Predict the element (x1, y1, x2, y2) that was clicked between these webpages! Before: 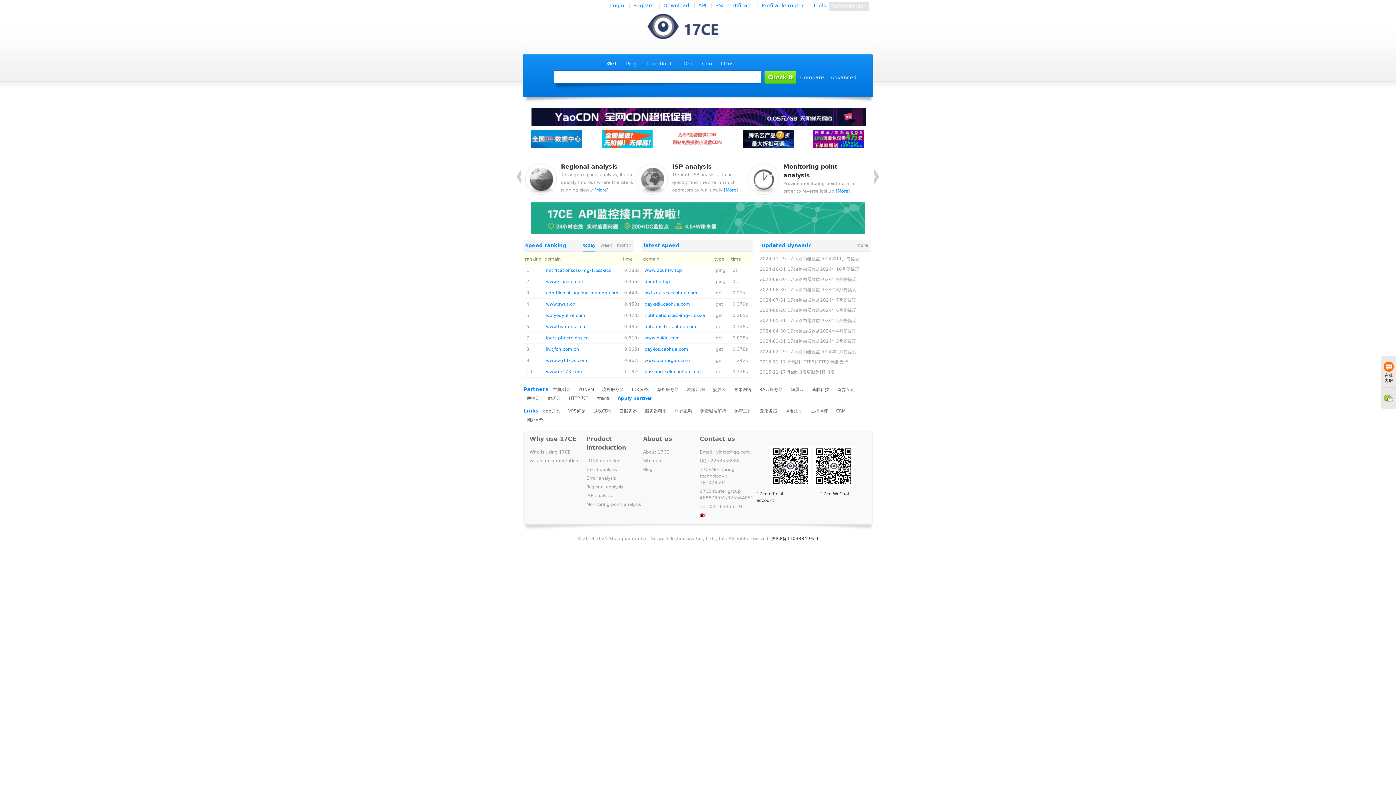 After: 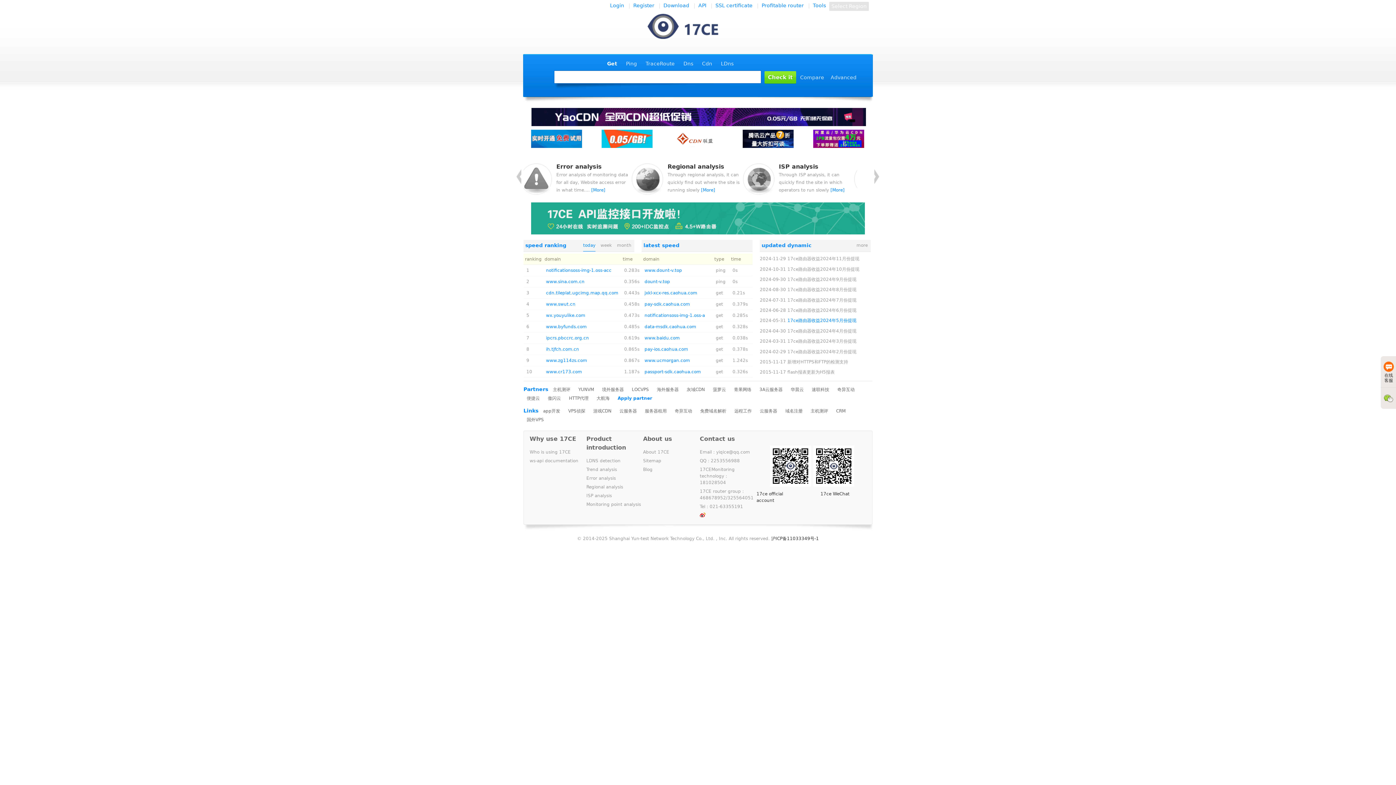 Action: bbox: (787, 318, 856, 323) label: 17ce路由器收益2024年5月份提现